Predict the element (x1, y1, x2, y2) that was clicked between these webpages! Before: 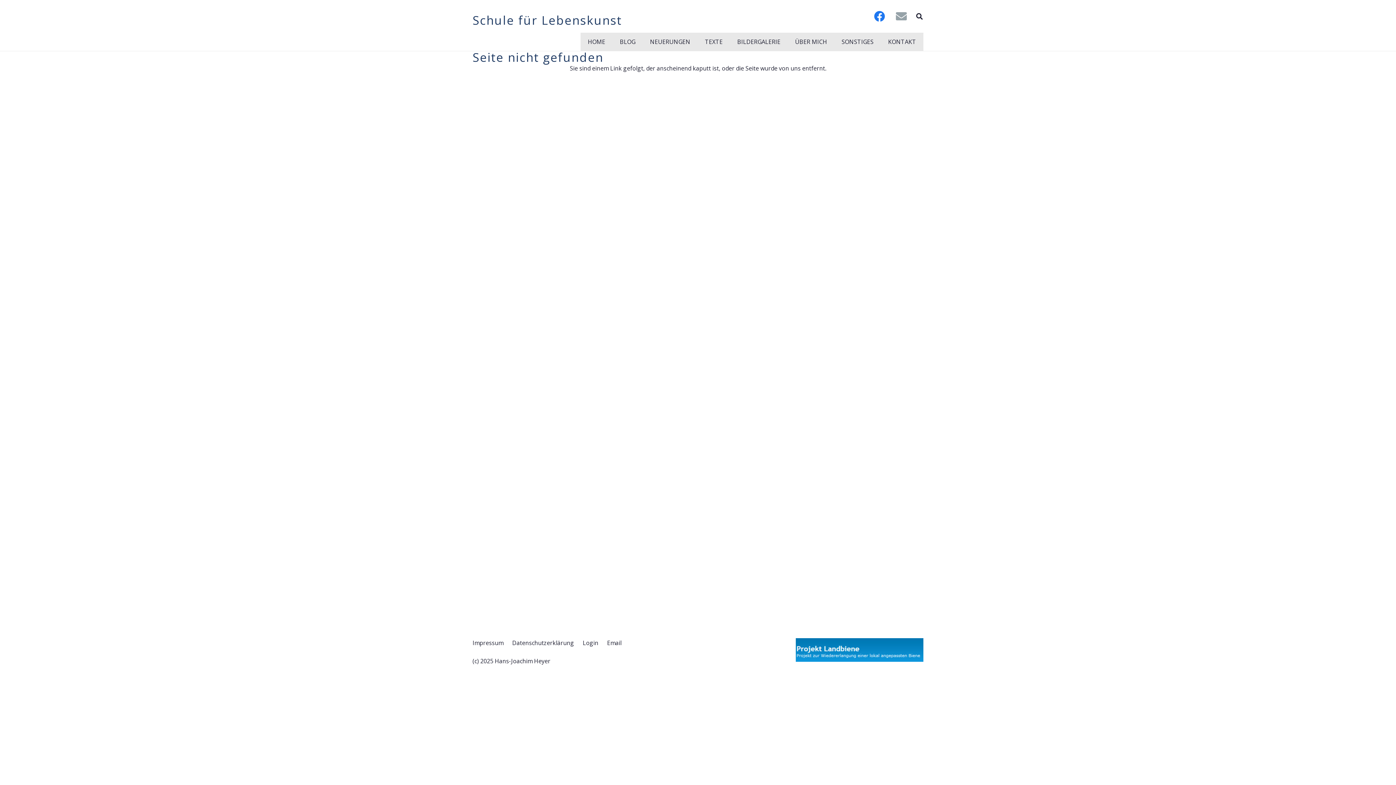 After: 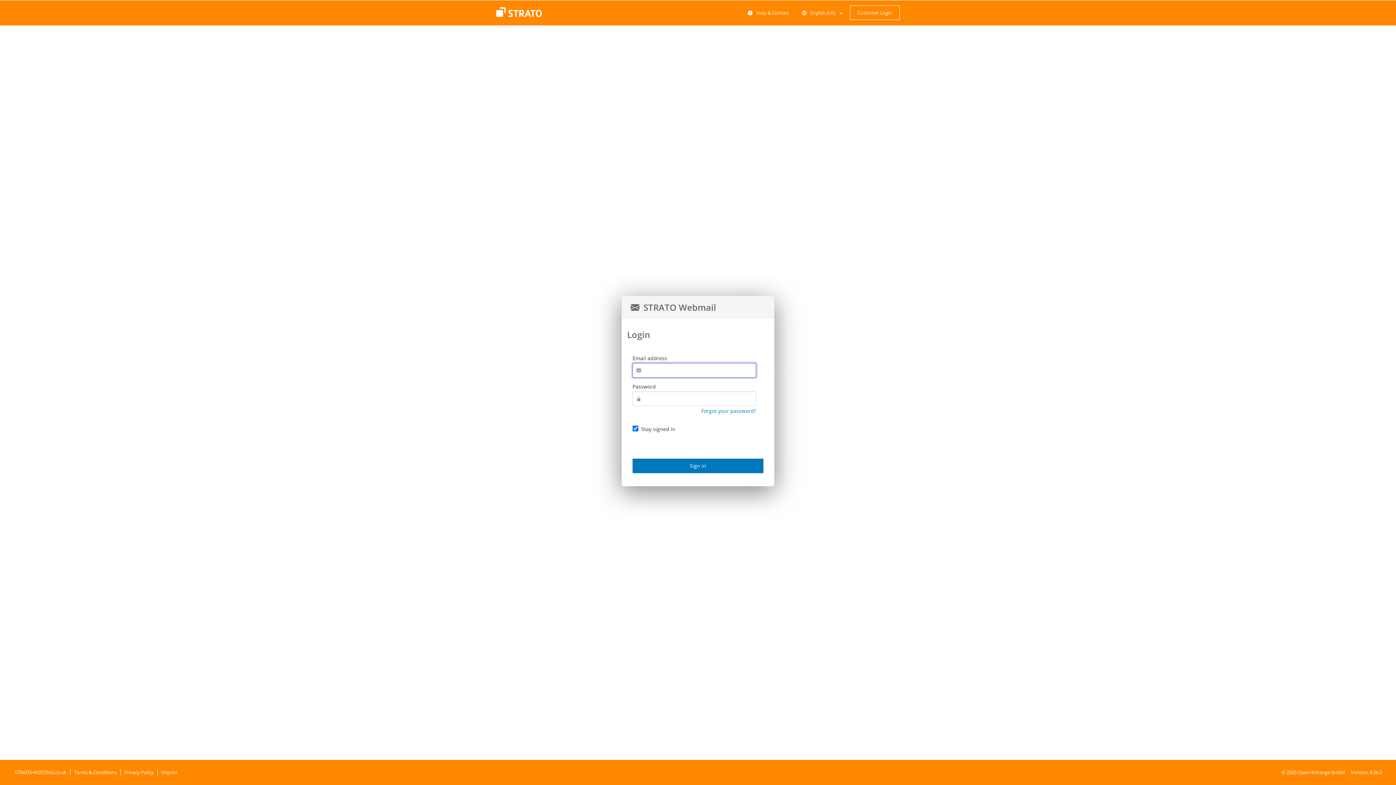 Action: label: Email bbox: (607, 639, 621, 647)